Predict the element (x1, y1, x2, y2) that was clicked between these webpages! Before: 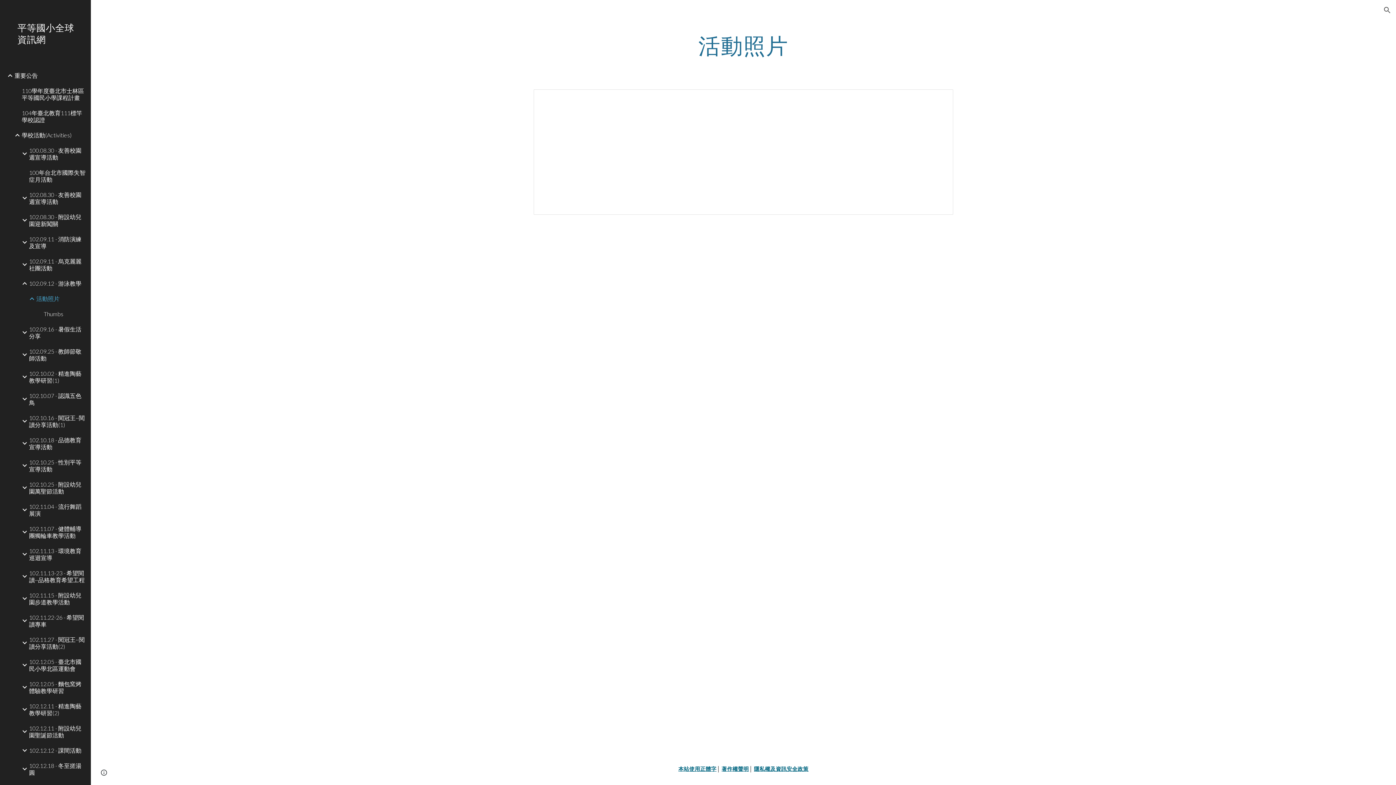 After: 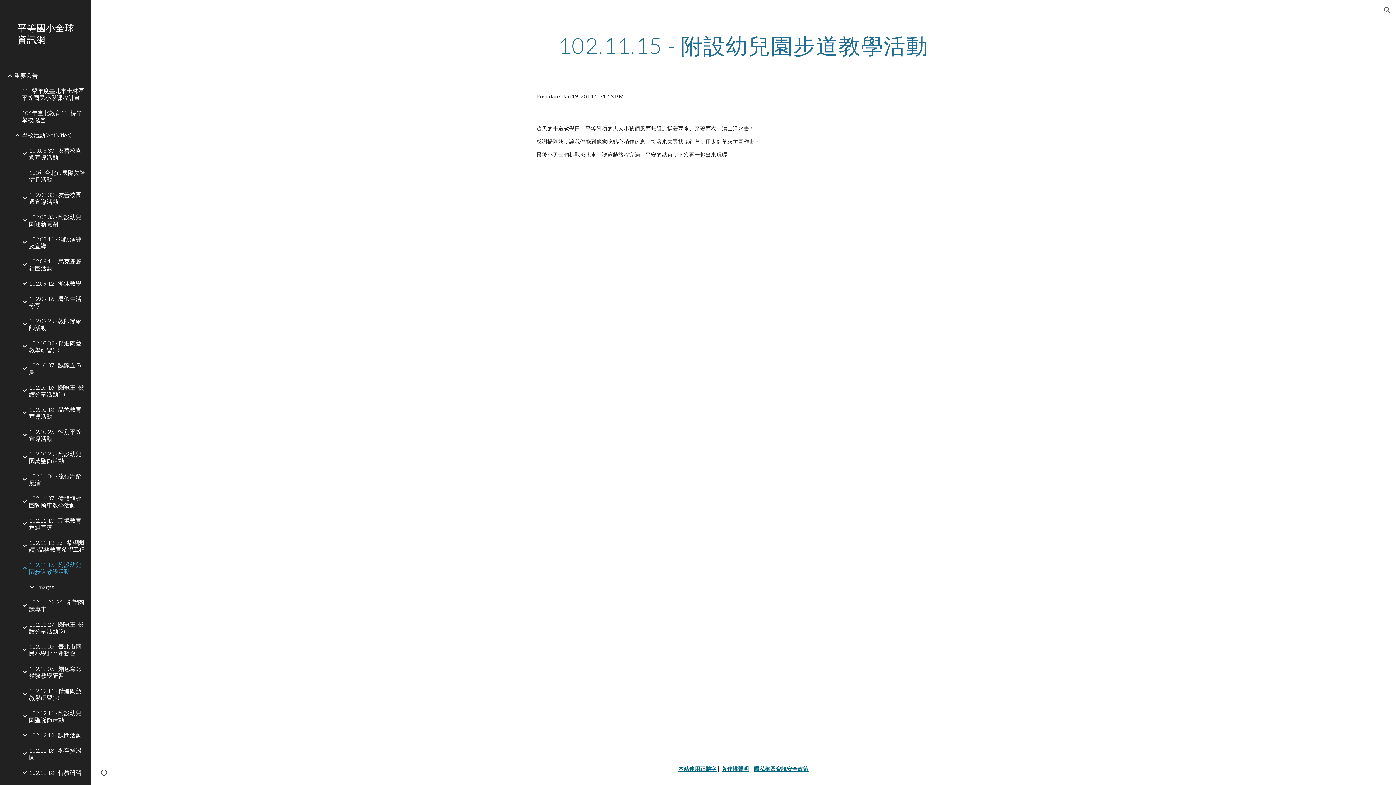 Action: label: 102.11.15 - 附設幼兒園步道教學活動 bbox: (27, 587, 86, 610)